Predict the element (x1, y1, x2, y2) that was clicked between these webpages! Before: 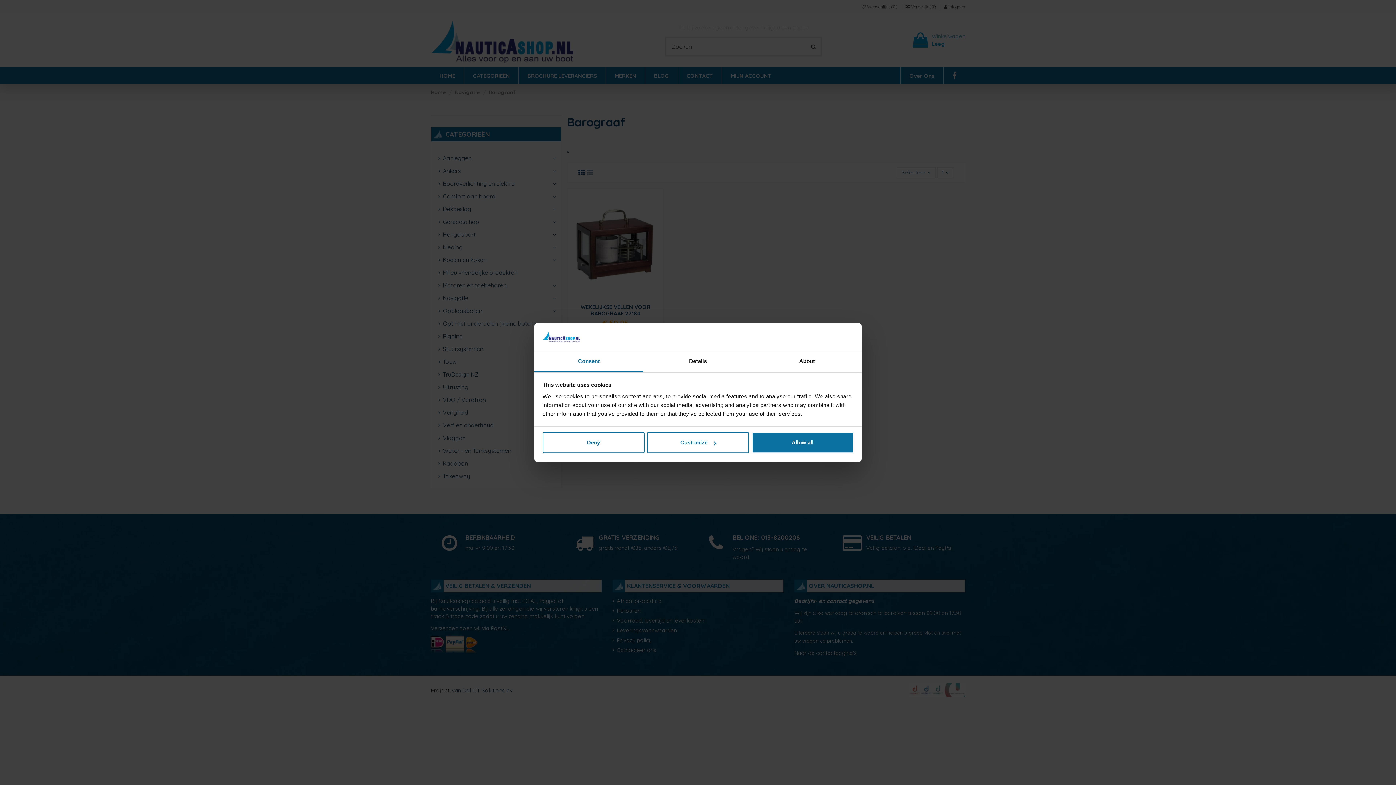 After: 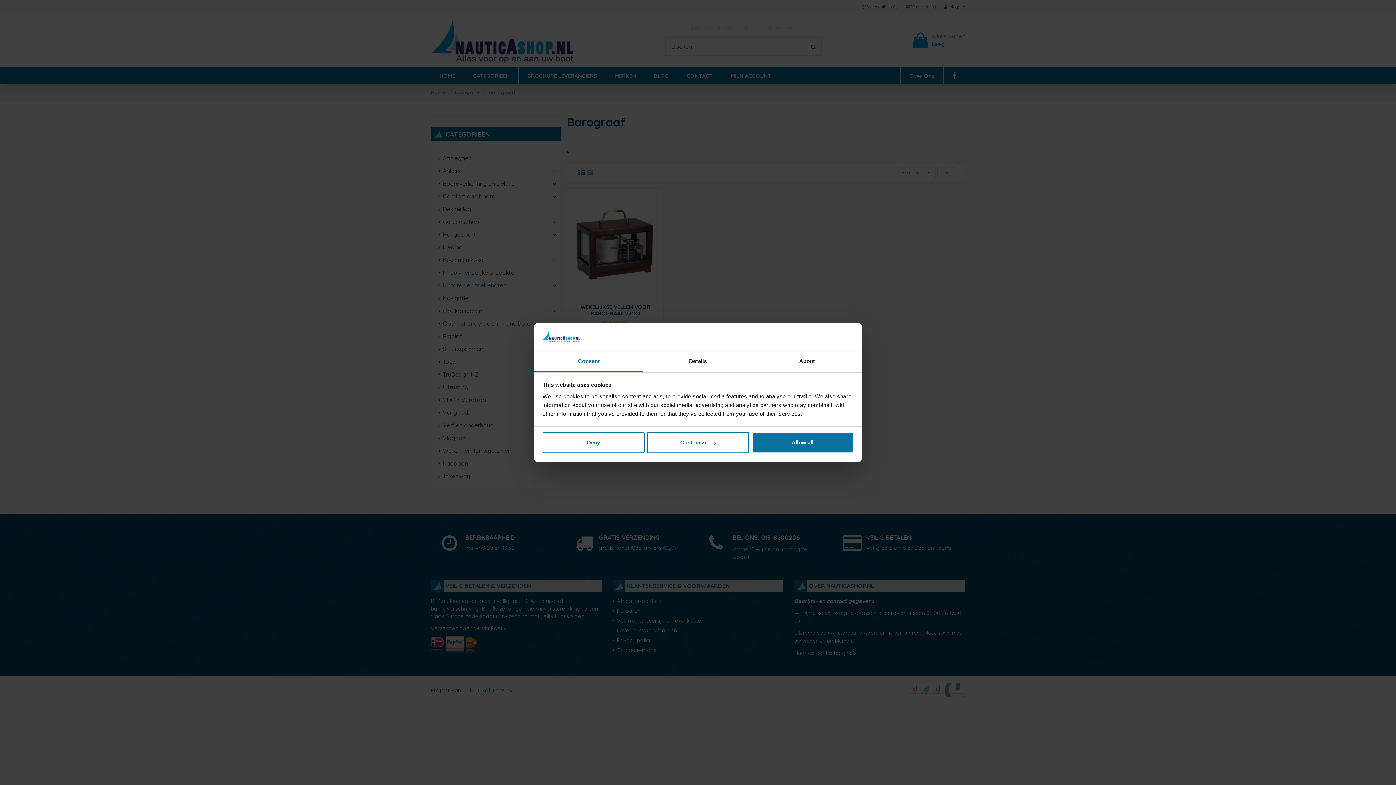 Action: label: Consent bbox: (534, 351, 643, 372)